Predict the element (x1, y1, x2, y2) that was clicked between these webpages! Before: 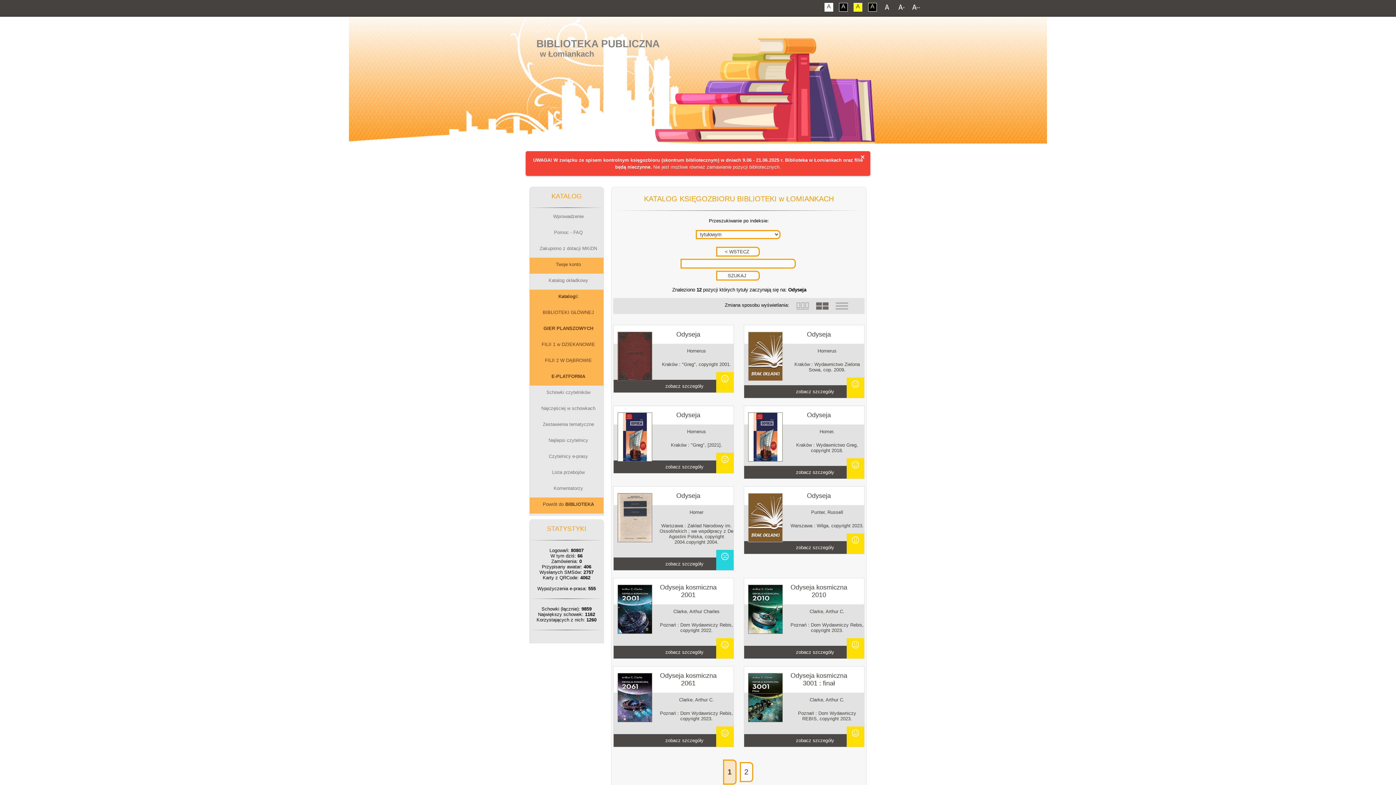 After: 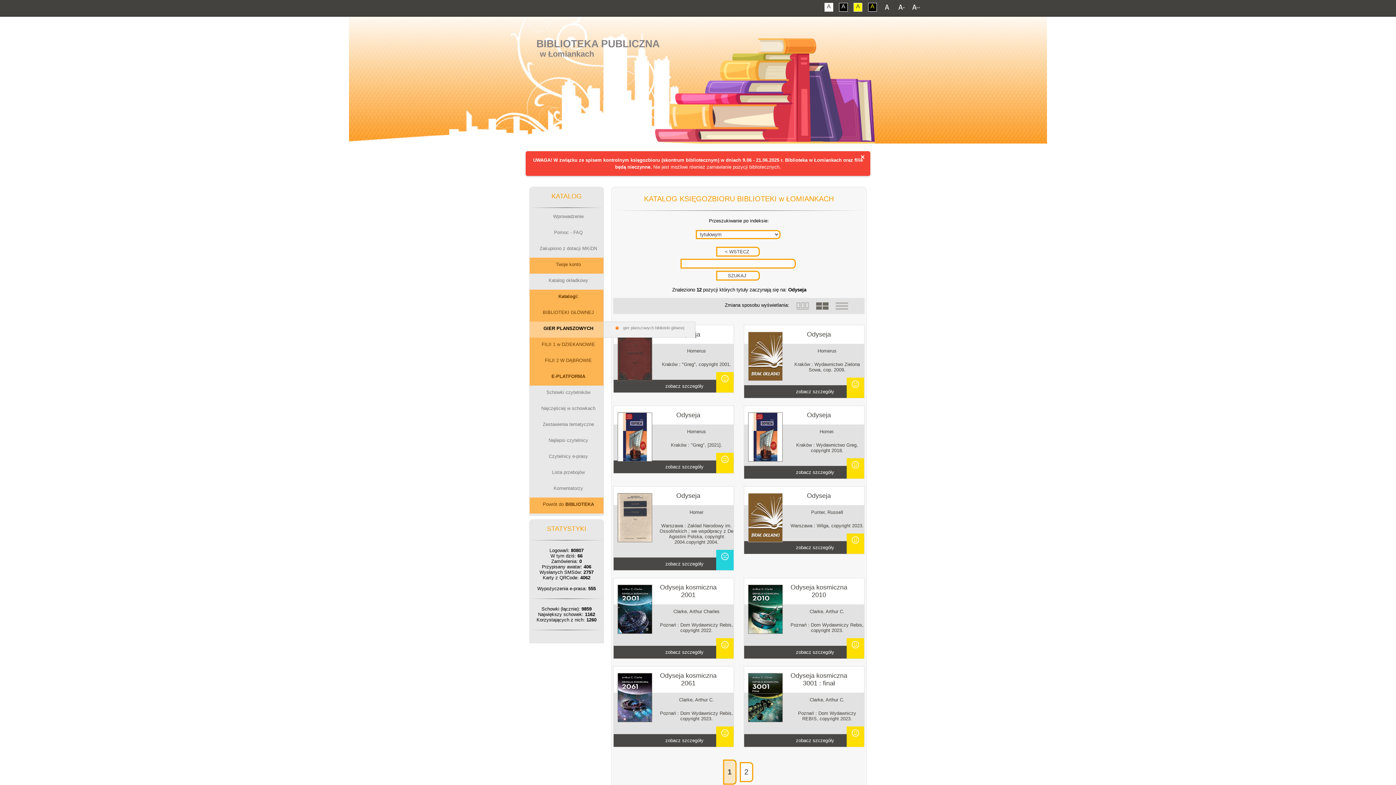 Action: label: GIER PLANSZOWYCH bbox: (529, 321, 603, 337)